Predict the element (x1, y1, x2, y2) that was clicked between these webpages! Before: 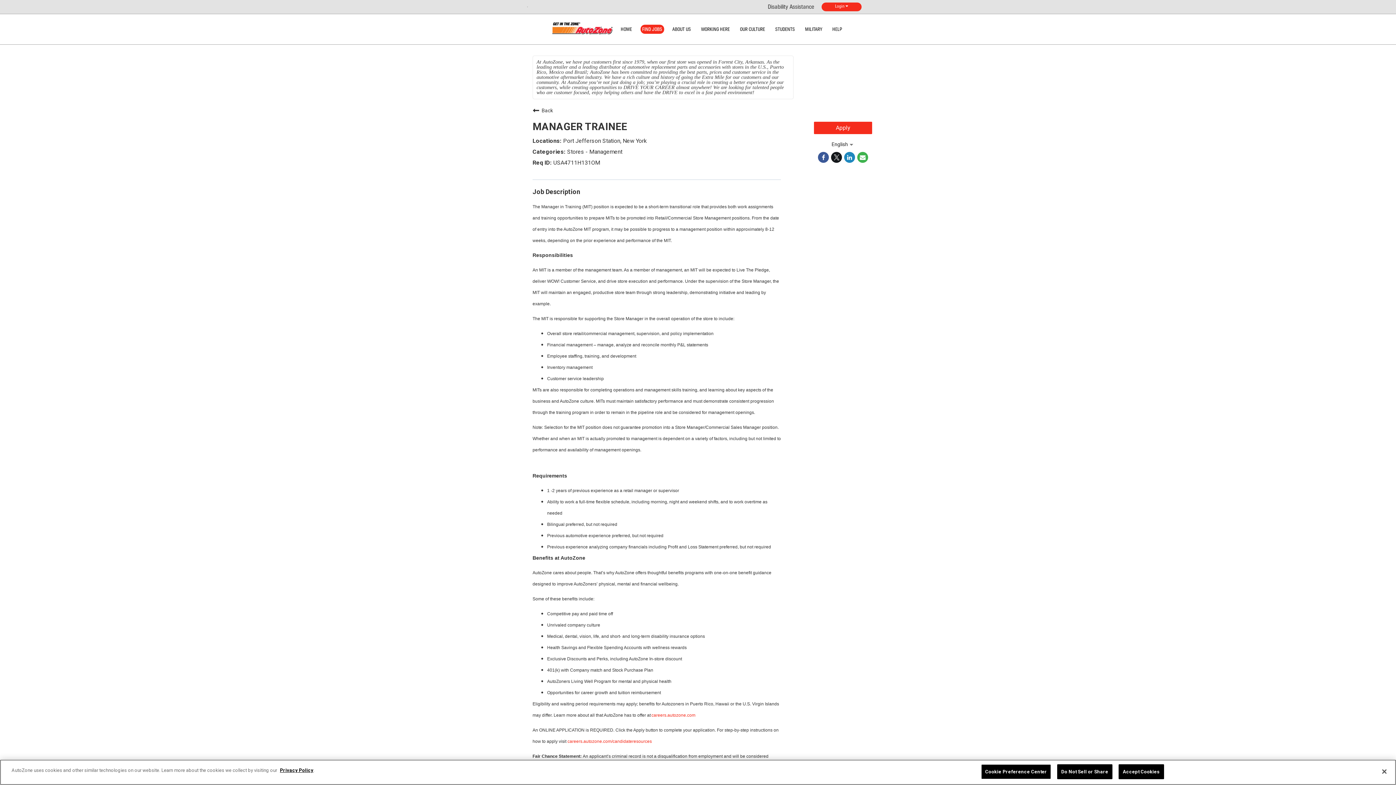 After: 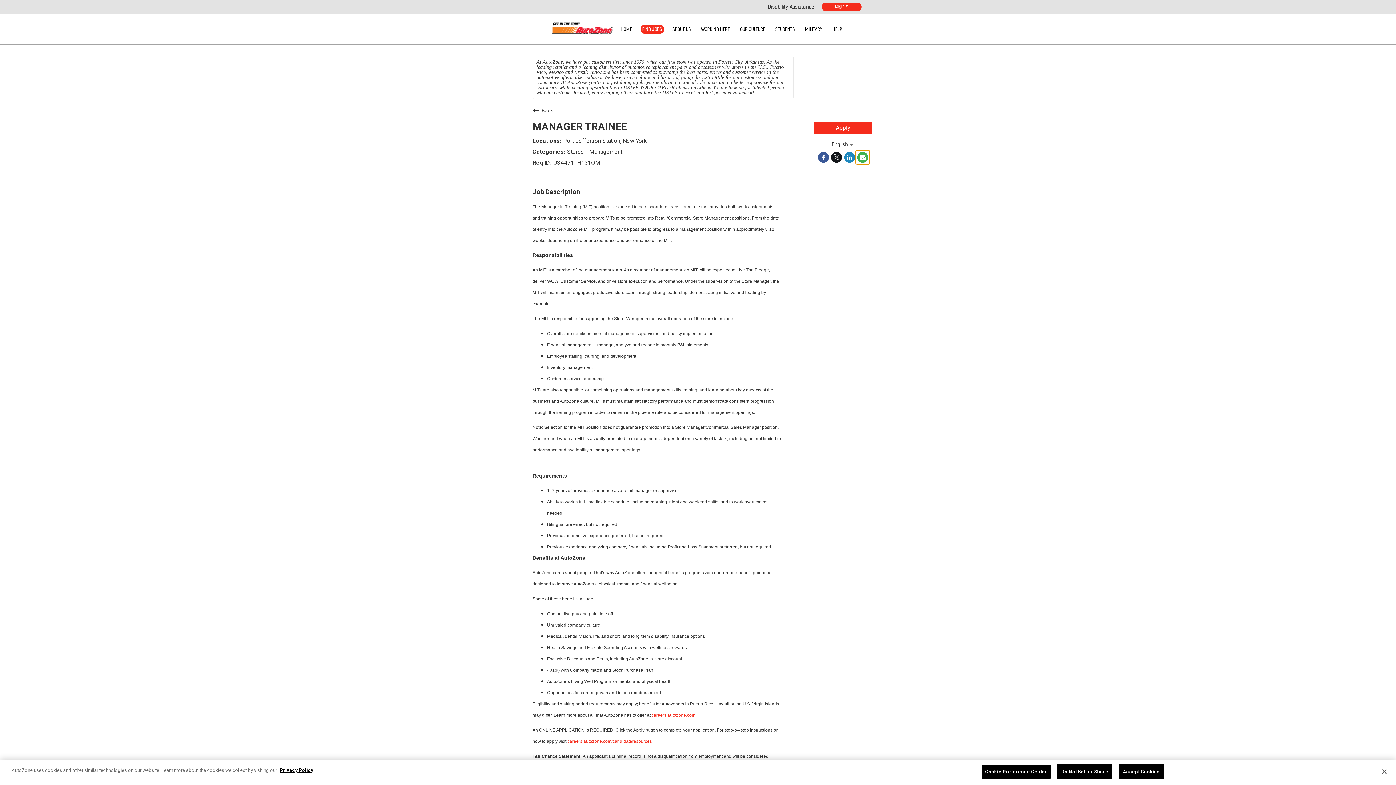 Action: label: Share link via email bbox: (856, 150, 869, 163)